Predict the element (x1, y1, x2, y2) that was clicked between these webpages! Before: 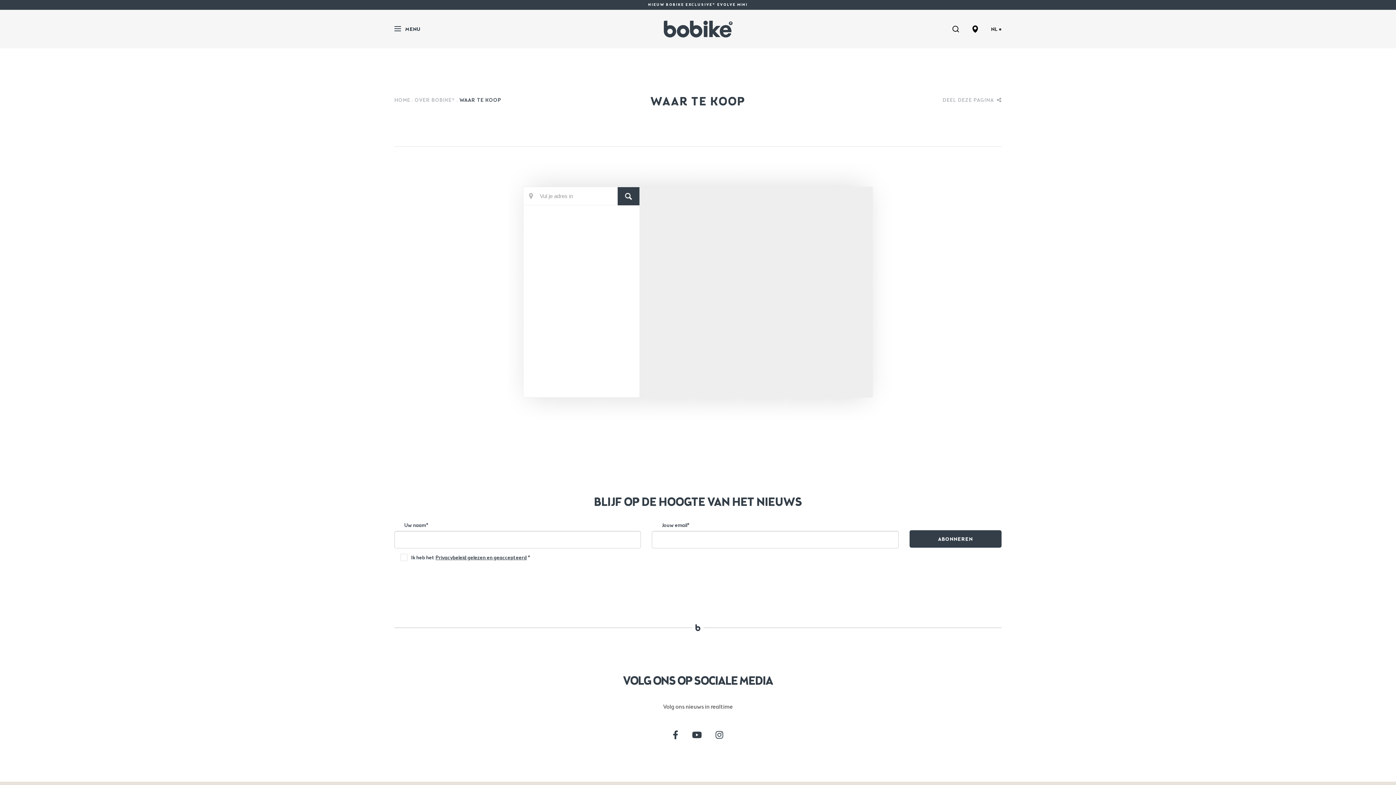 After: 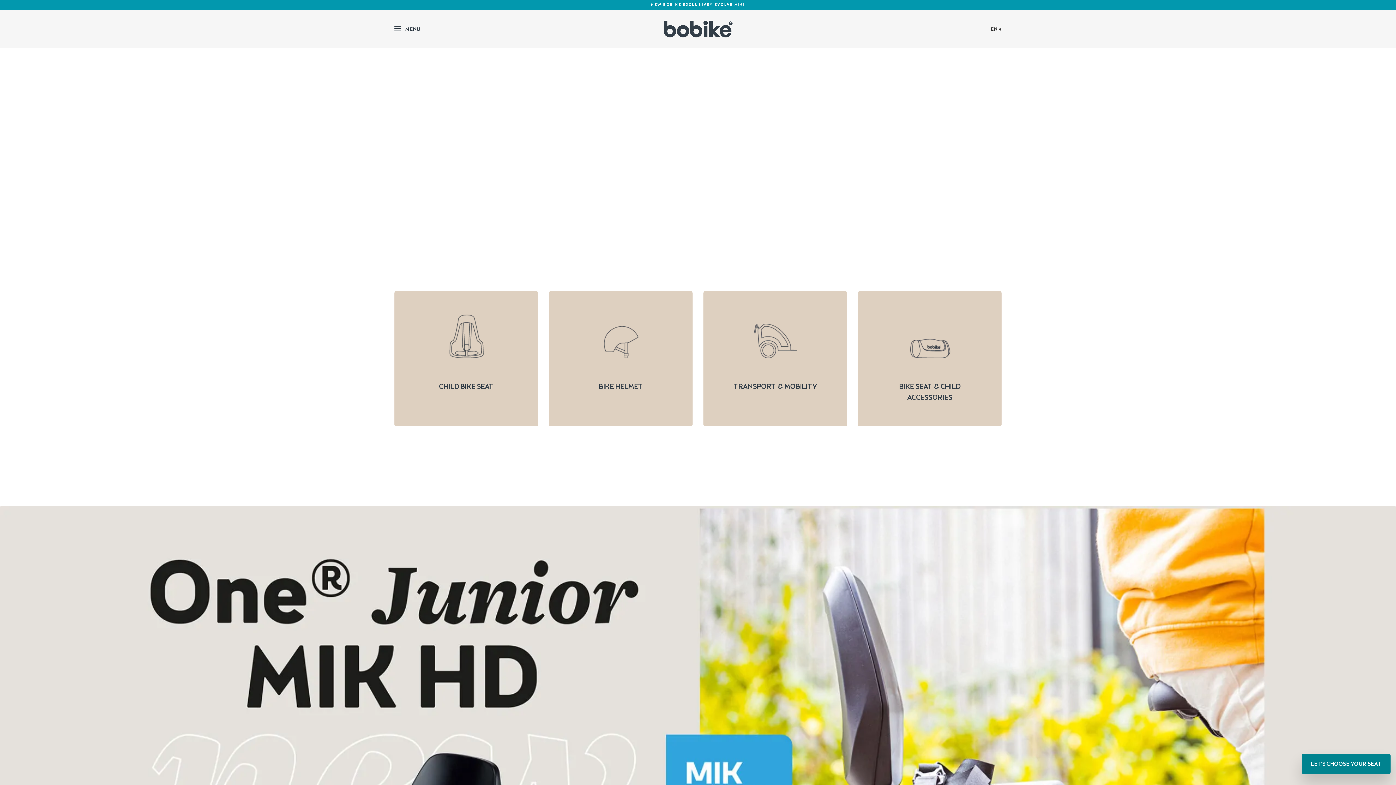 Action: bbox: (663, 25, 732, 31)